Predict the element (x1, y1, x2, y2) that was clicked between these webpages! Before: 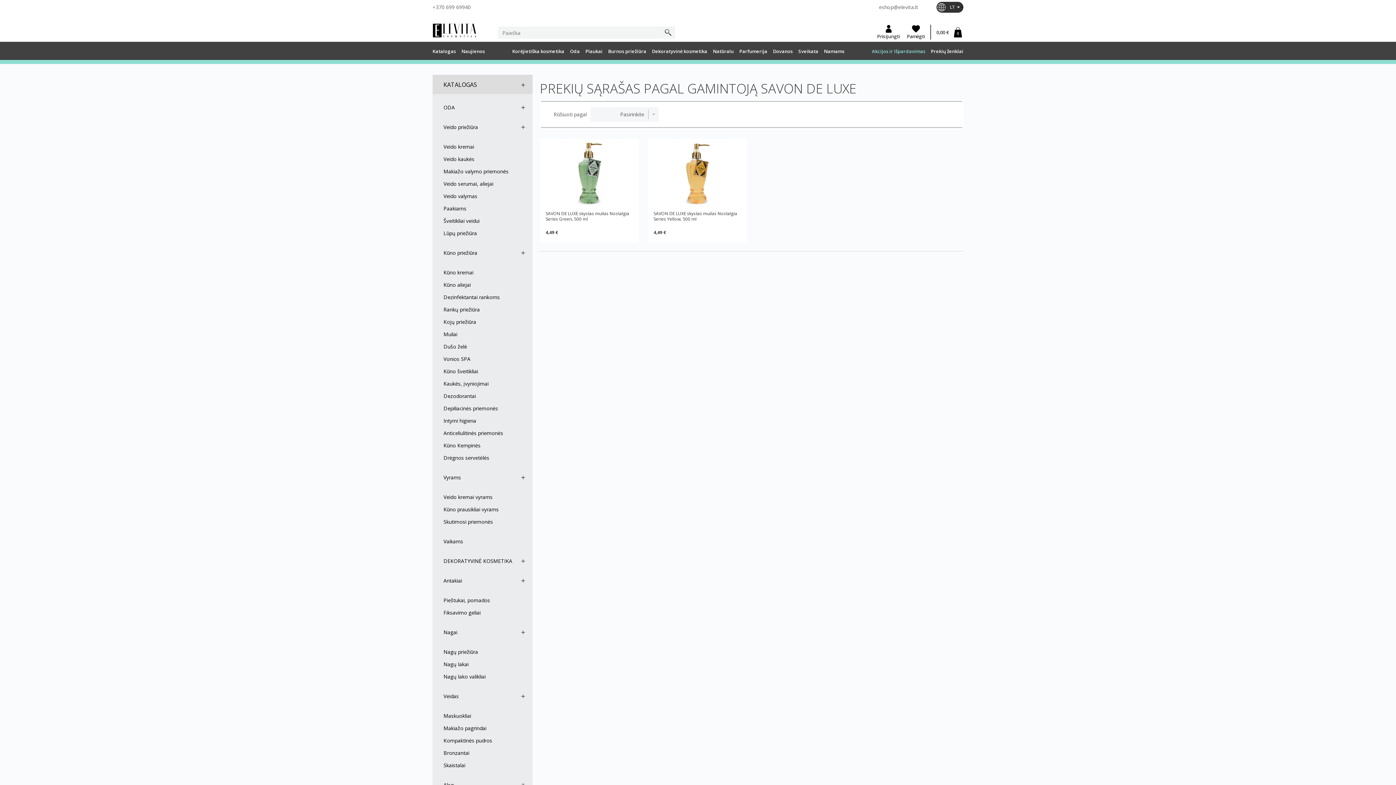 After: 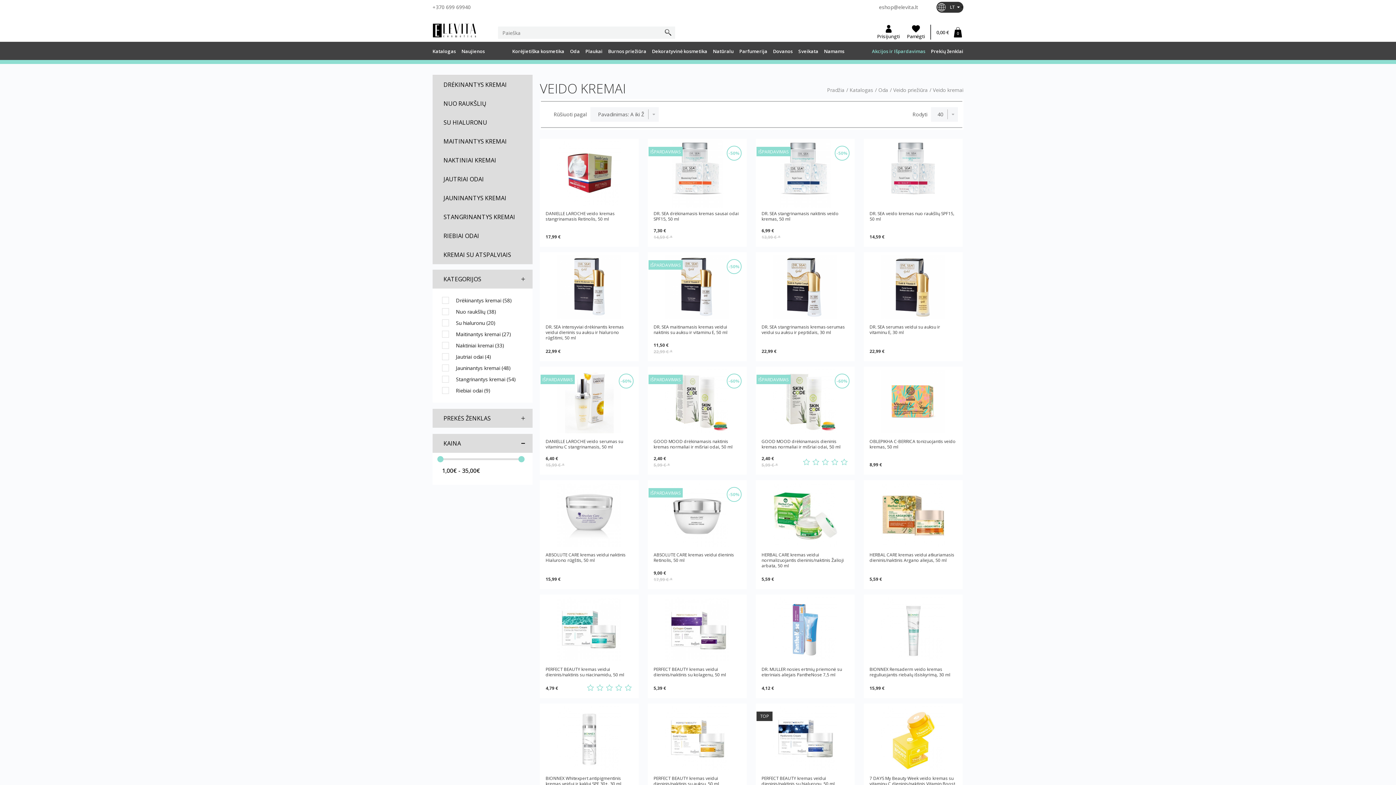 Action: label: Veido kremai bbox: (432, 140, 532, 153)